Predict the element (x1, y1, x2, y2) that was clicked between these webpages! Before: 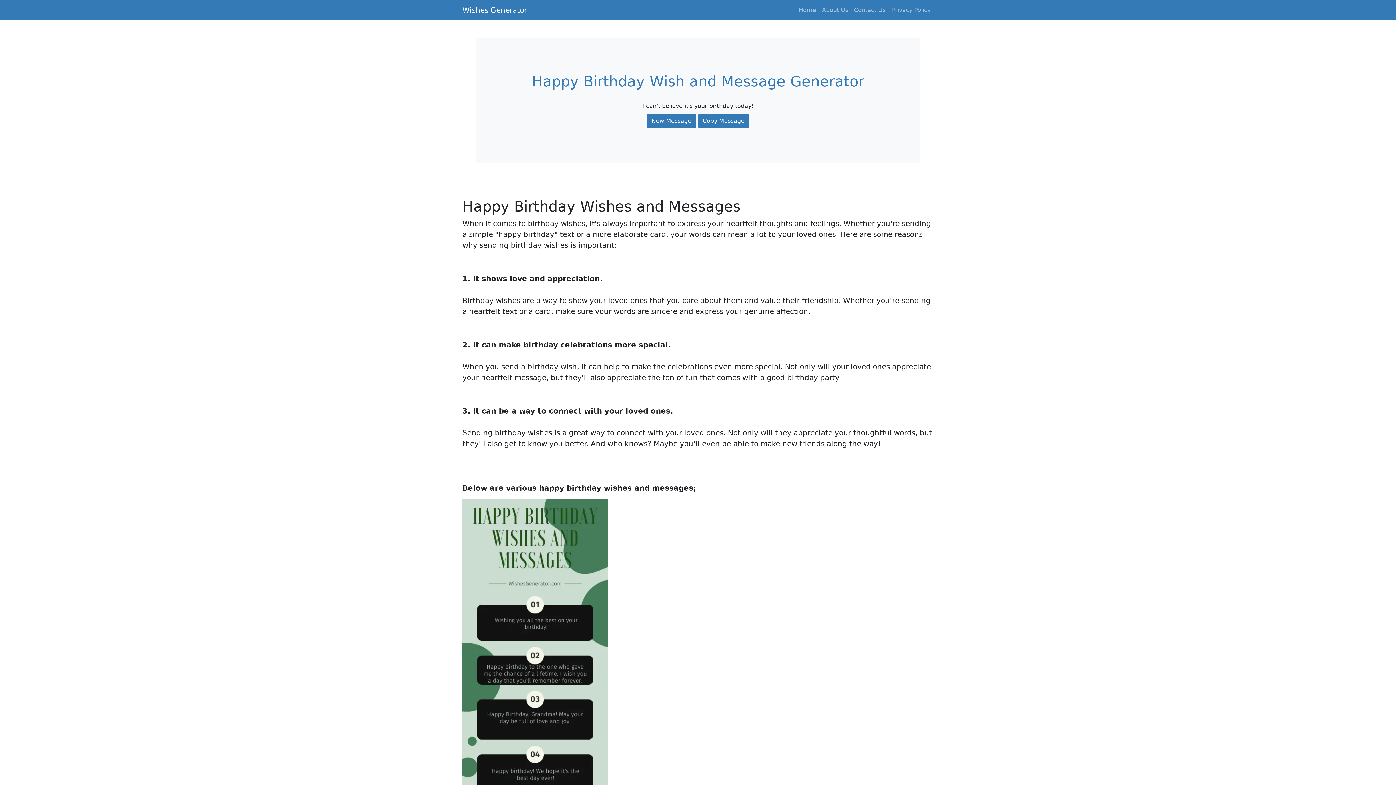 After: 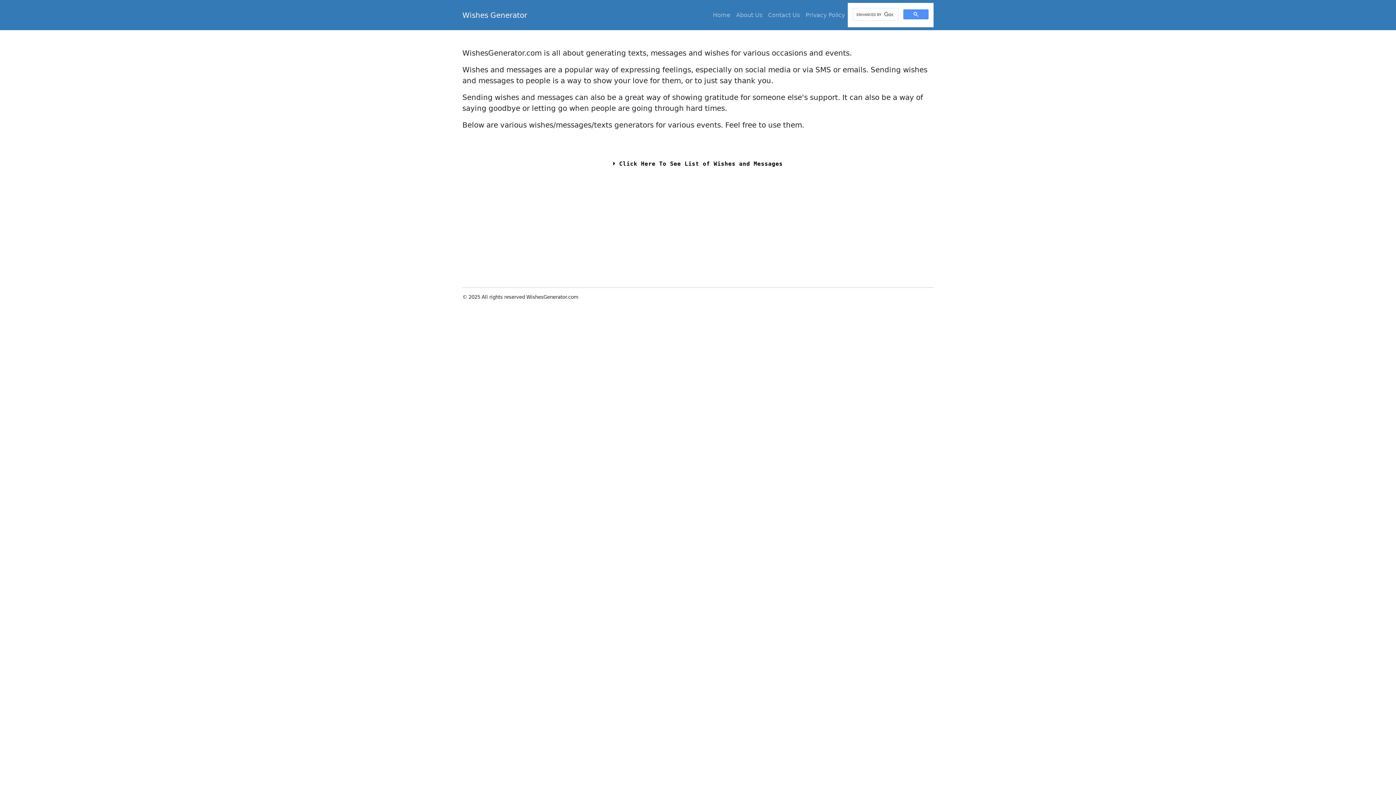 Action: label: Wishes Generator bbox: (462, 2, 527, 17)